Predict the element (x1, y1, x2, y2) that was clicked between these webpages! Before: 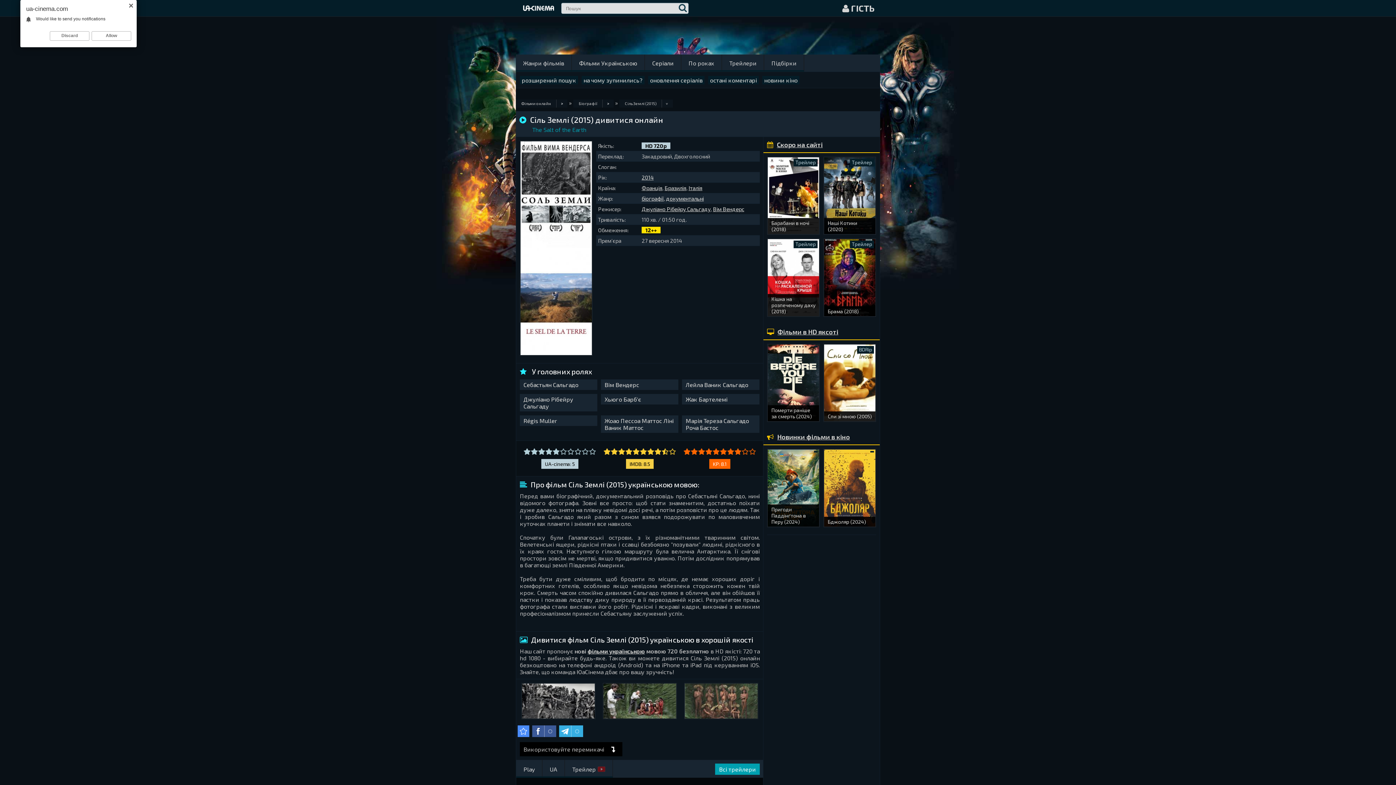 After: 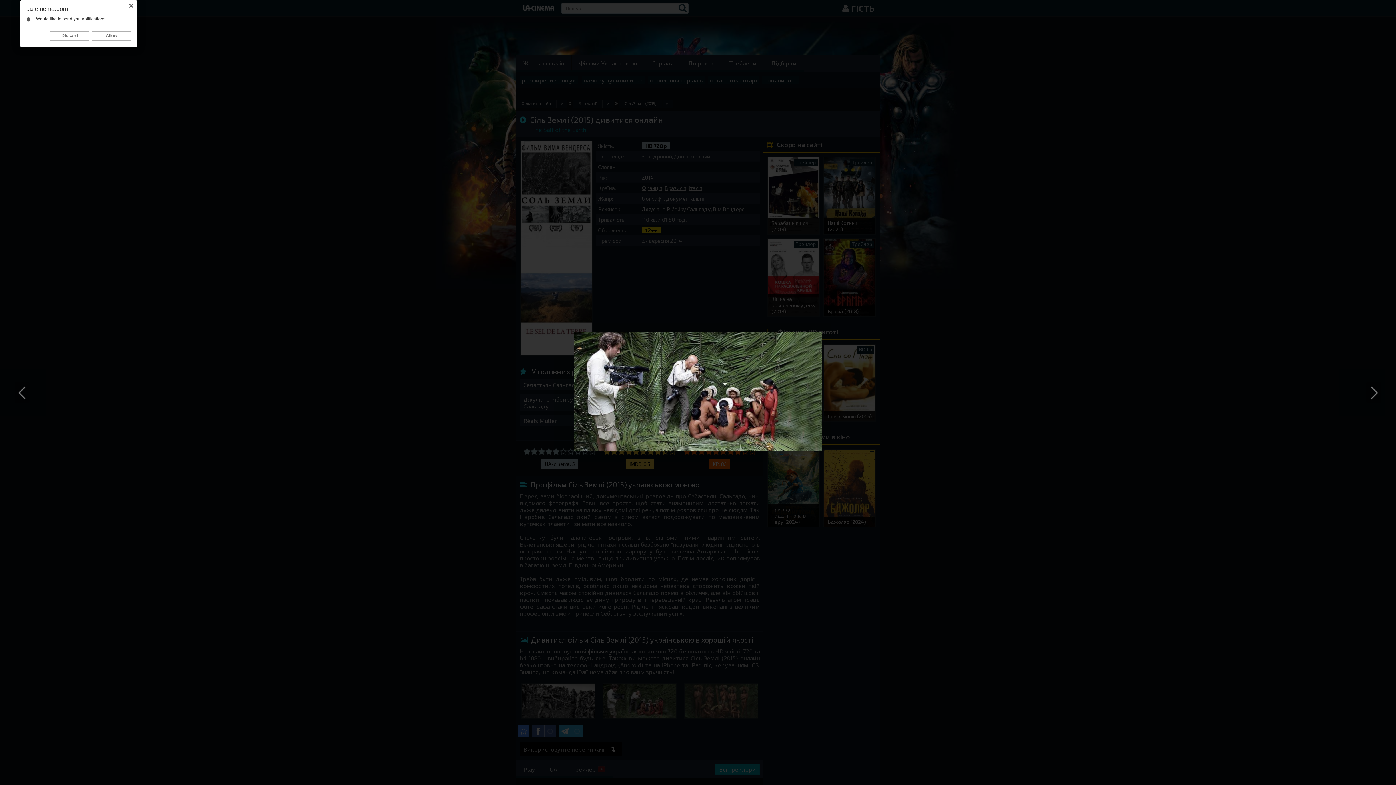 Action: bbox: (602, 683, 677, 719)